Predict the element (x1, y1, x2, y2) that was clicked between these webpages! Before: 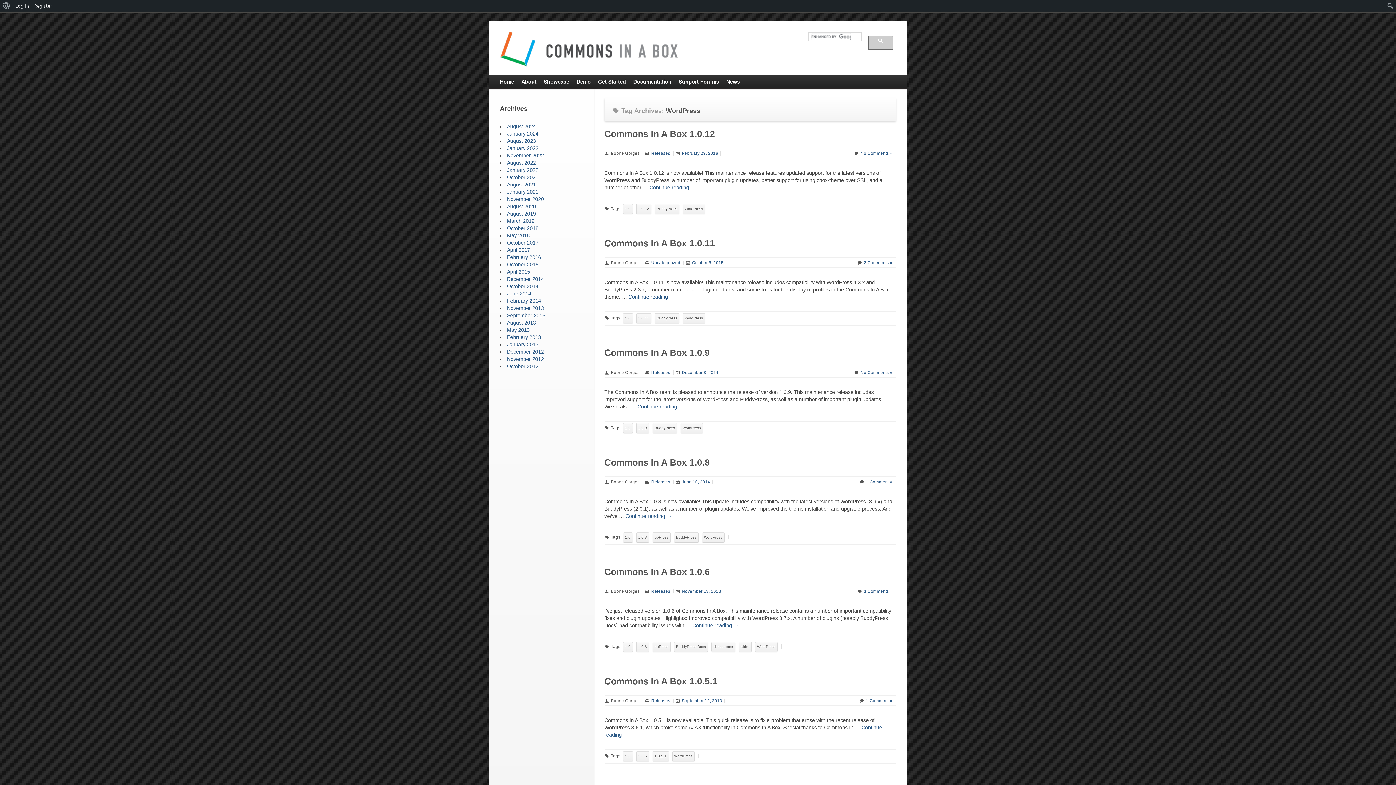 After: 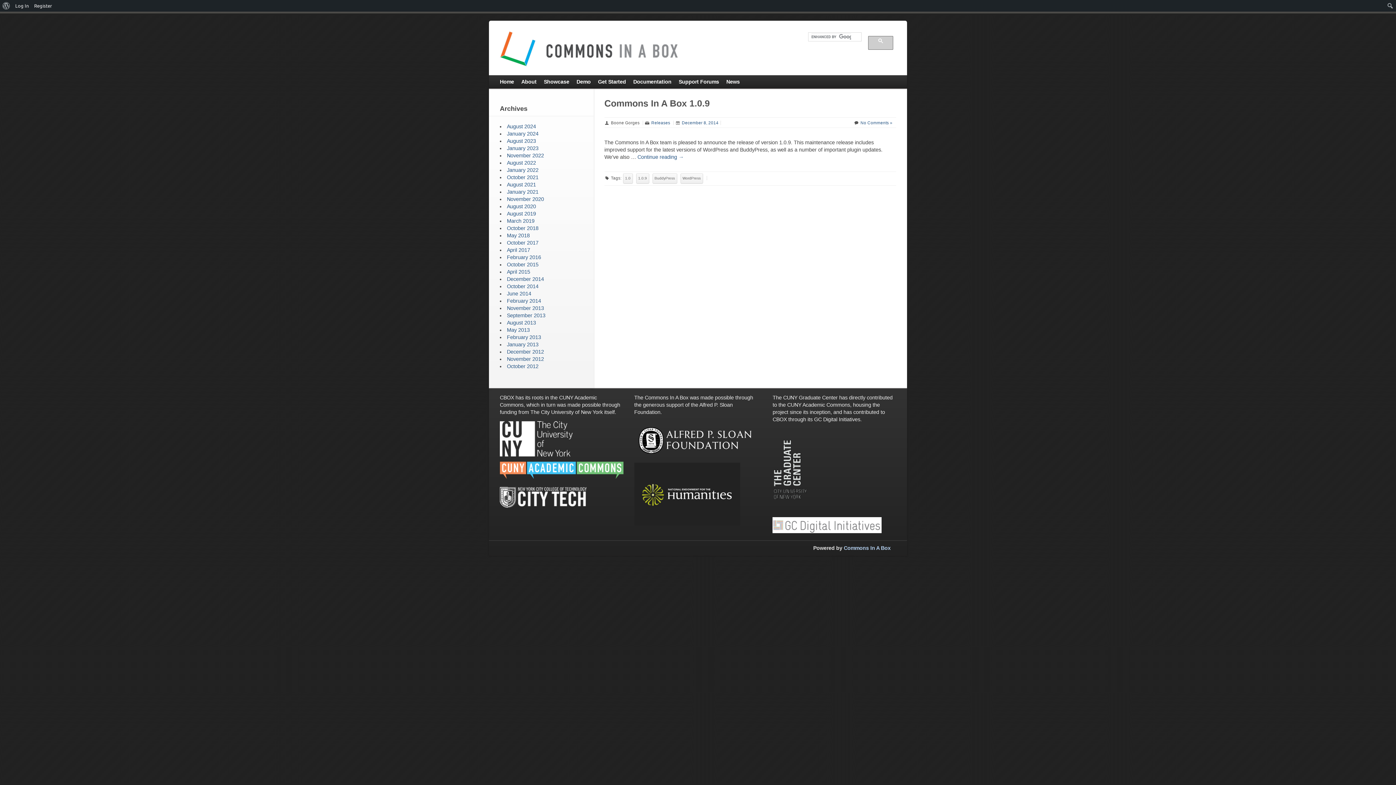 Action: label: December 2014 bbox: (507, 276, 544, 282)